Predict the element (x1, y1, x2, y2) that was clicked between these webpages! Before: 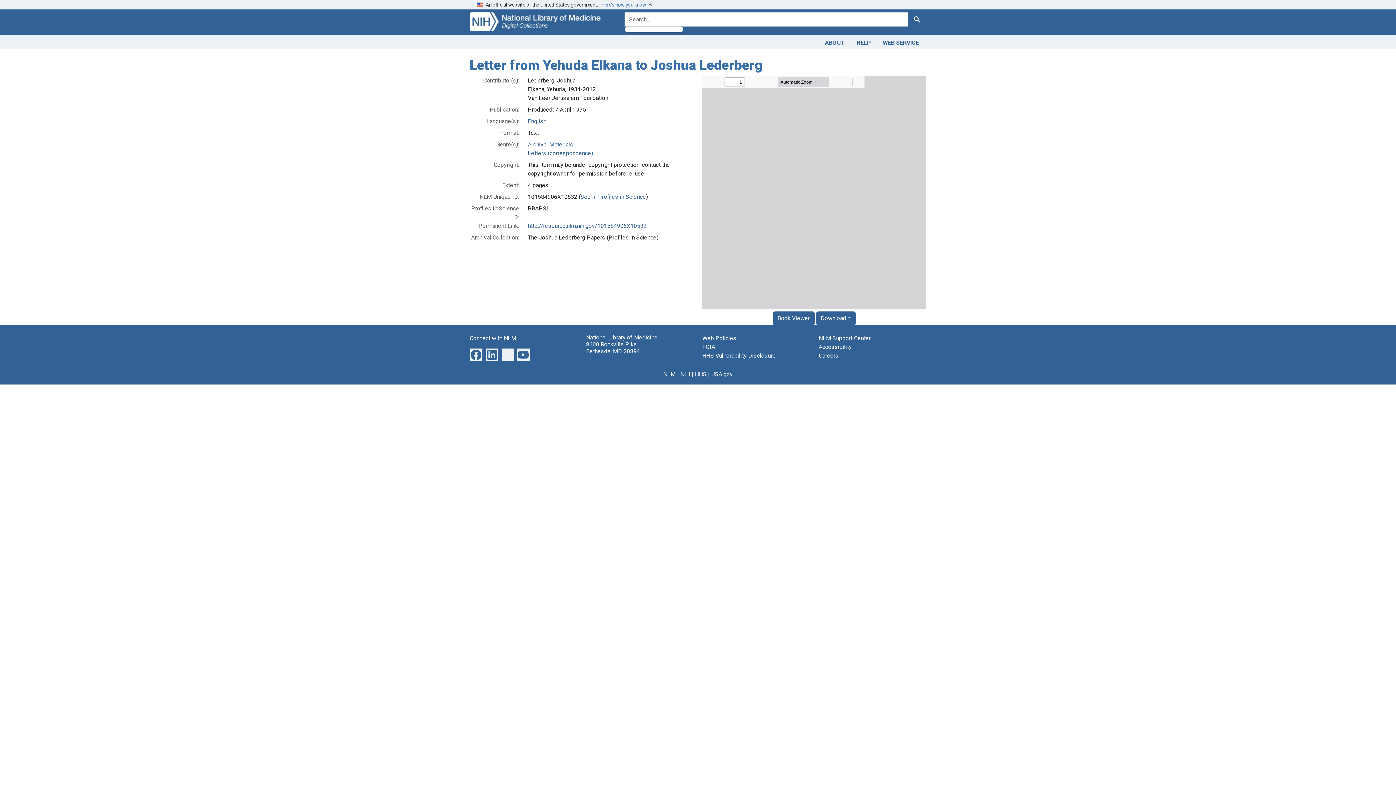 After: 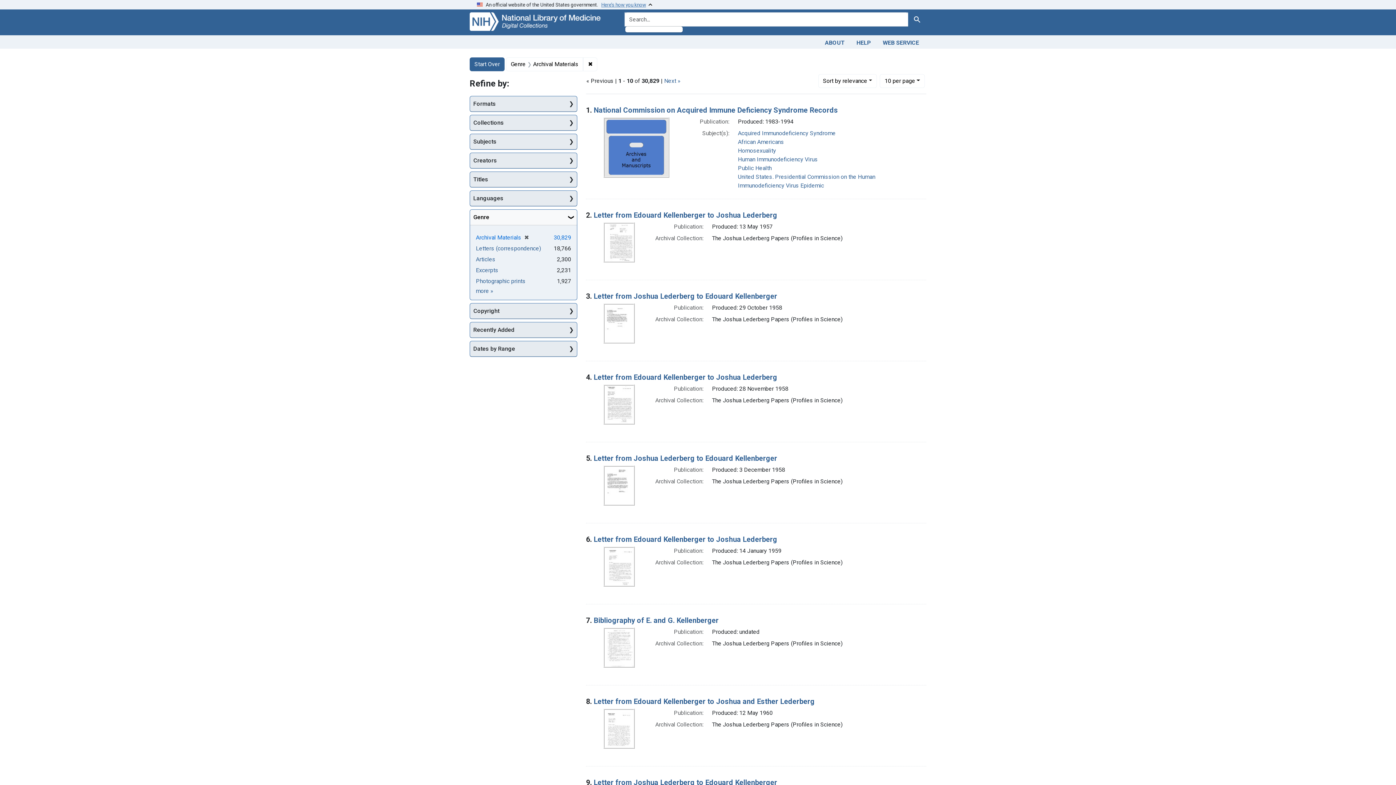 Action: bbox: (528, 140, 573, 147) label: Archival Materials